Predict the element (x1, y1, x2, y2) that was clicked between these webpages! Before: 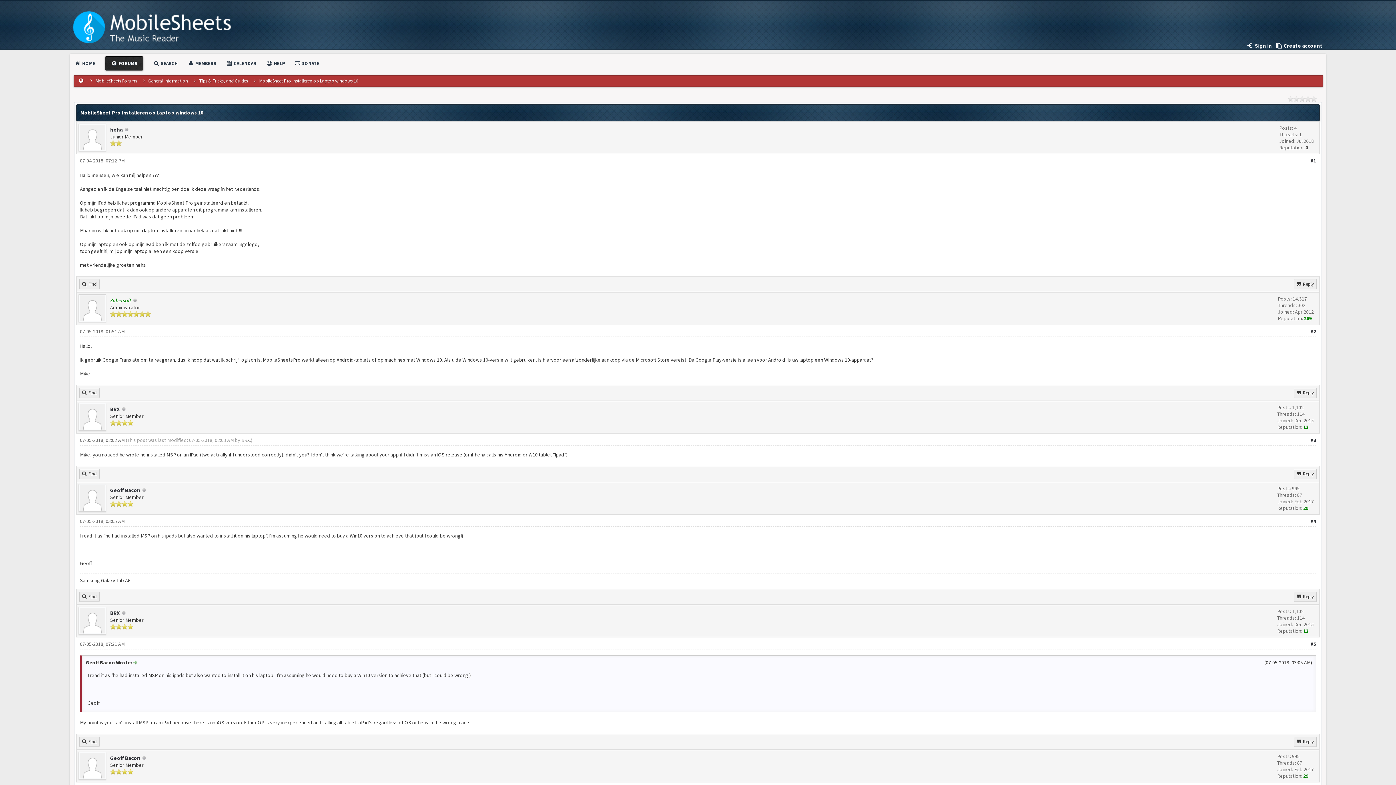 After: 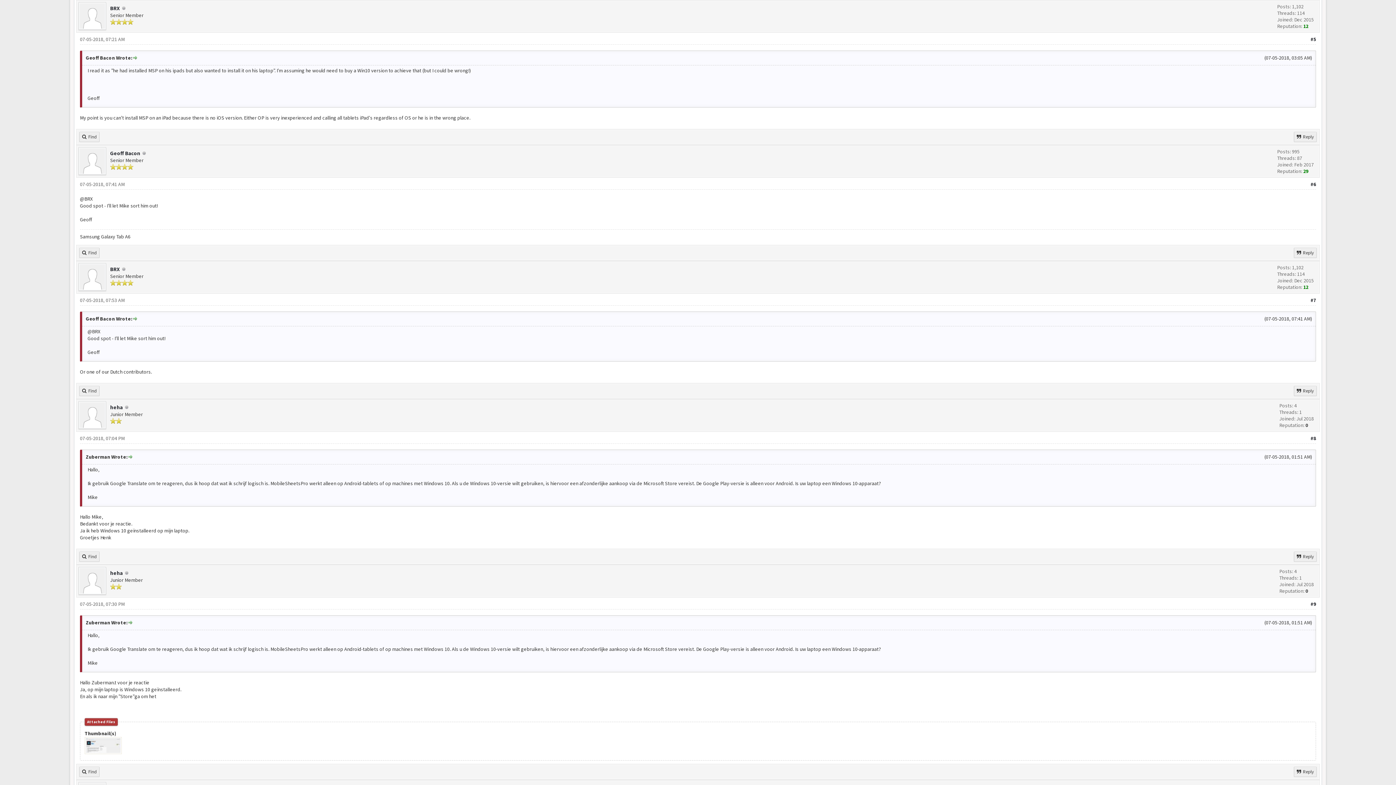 Action: label: #5 bbox: (1310, 641, 1316, 647)